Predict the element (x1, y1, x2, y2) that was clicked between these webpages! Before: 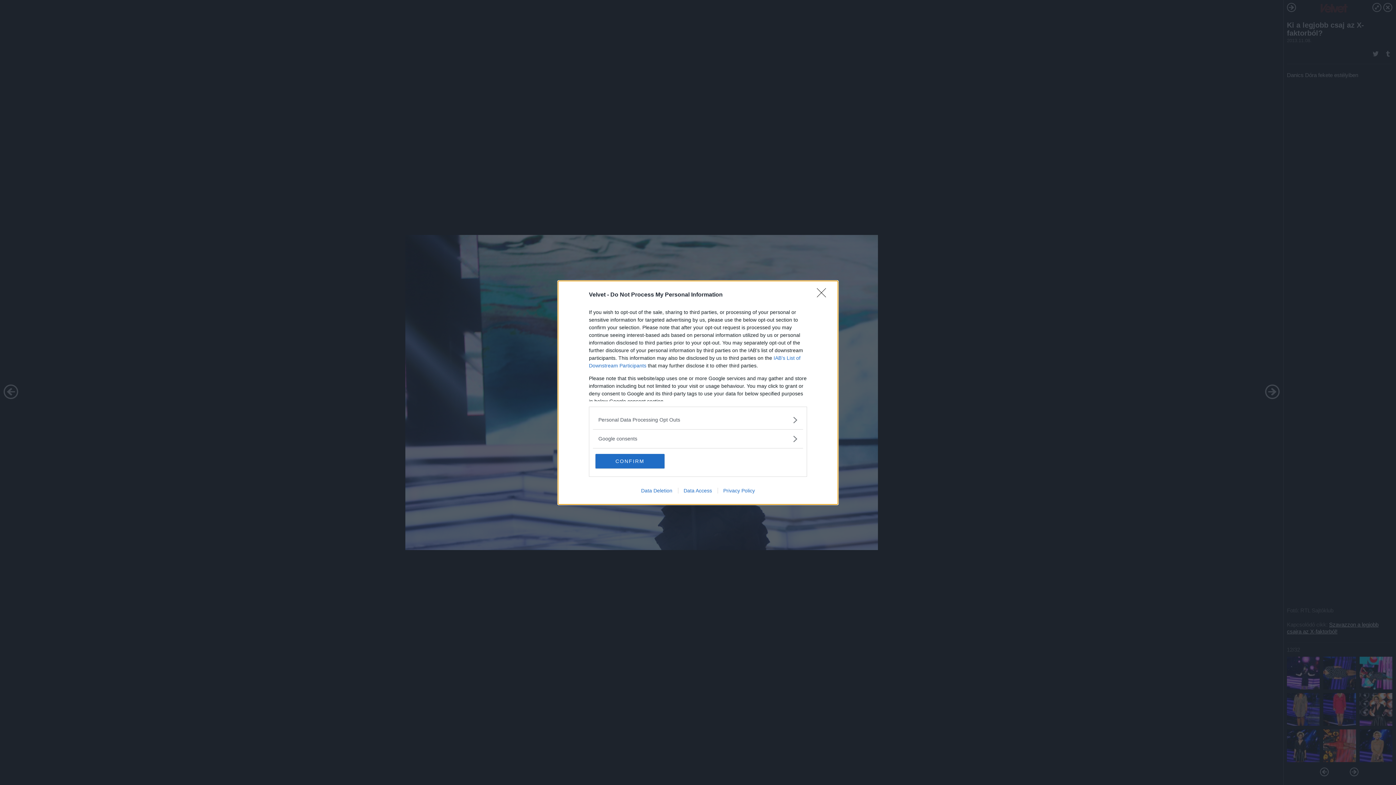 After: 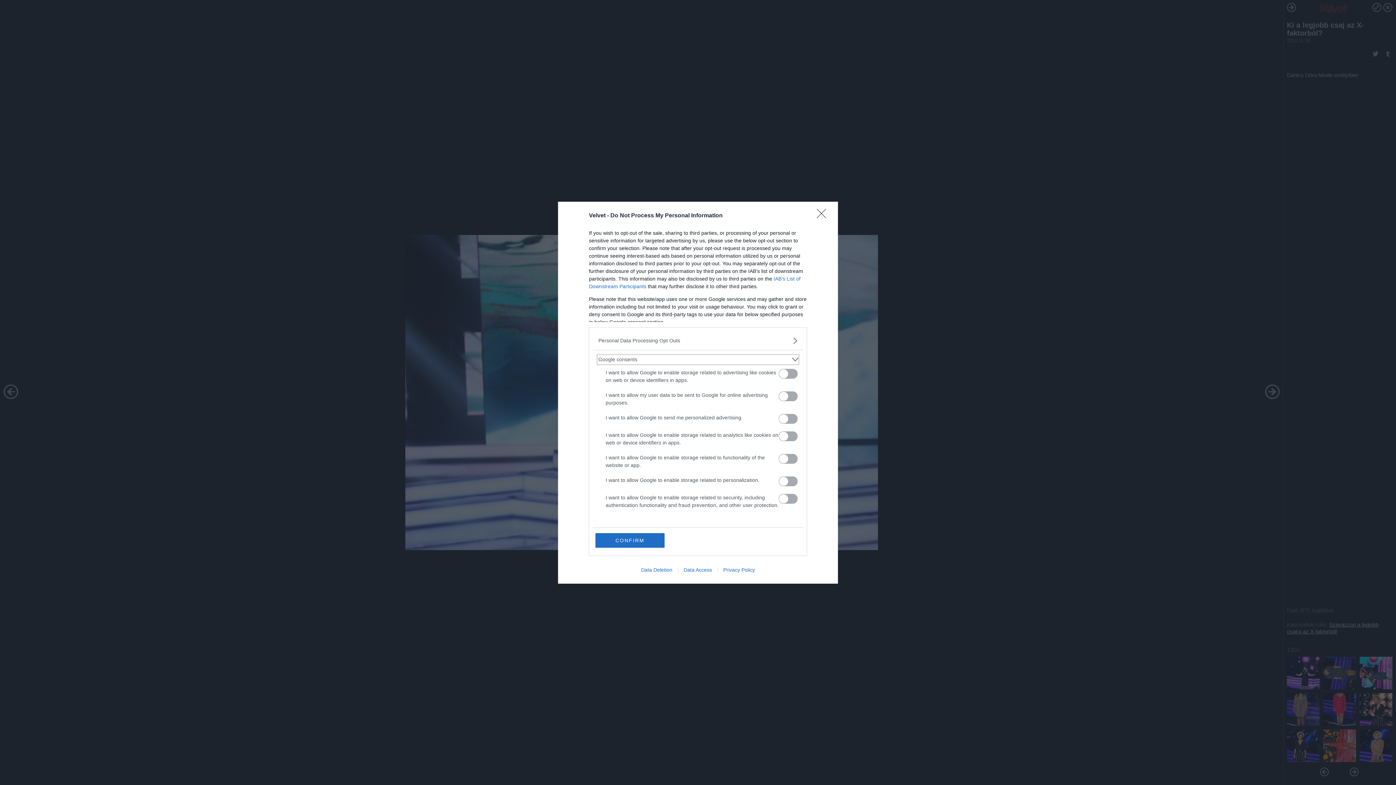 Action: label: Google consents bbox: (598, 435, 797, 442)